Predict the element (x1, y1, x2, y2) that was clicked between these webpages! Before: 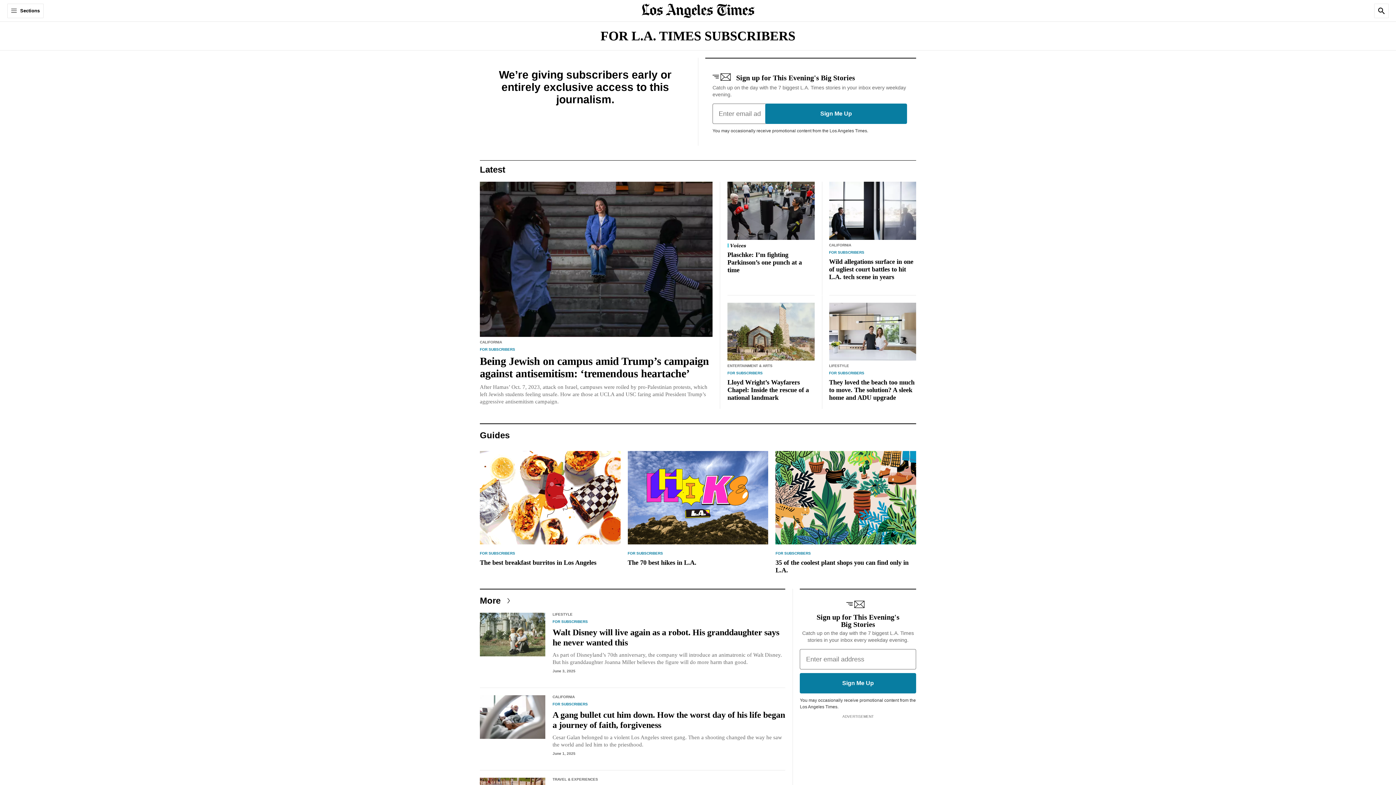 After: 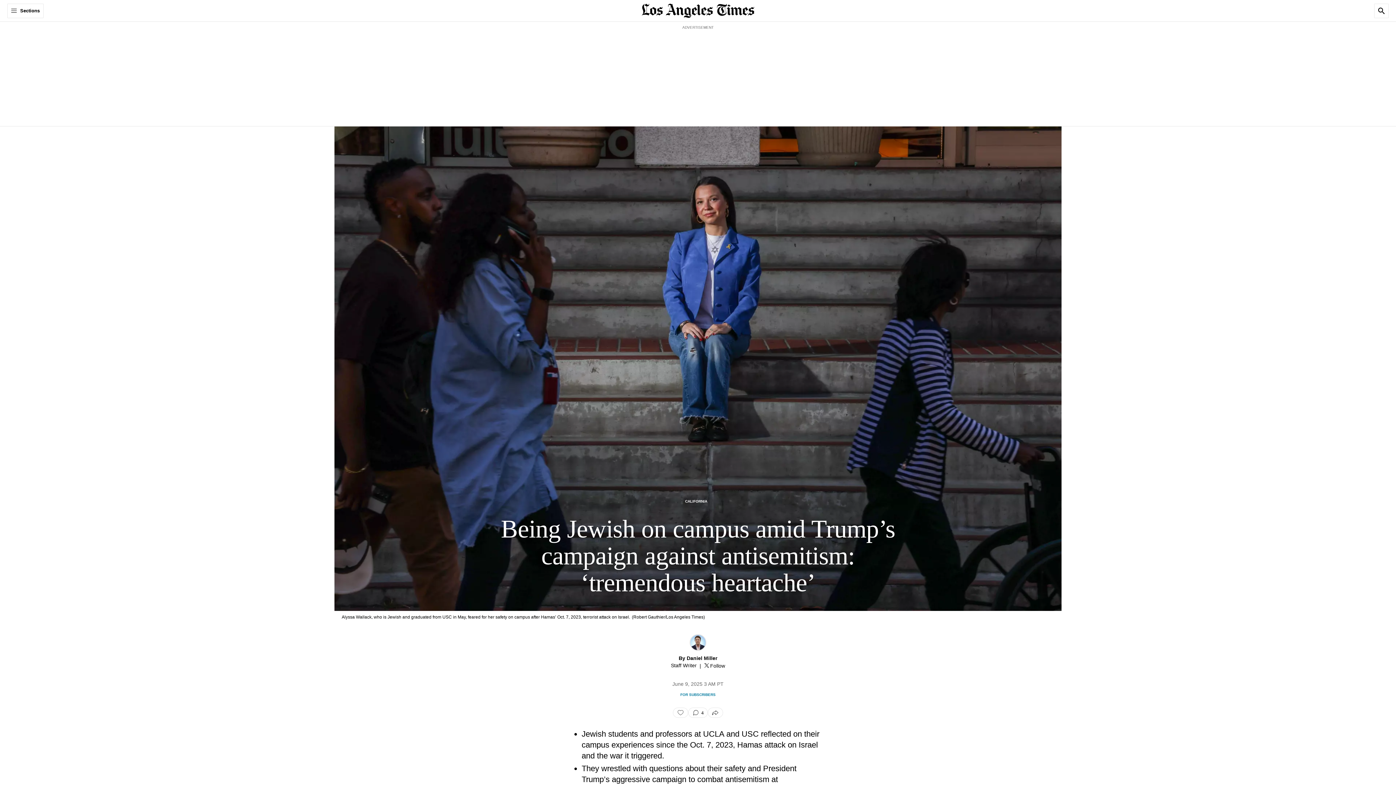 Action: bbox: (480, 355, 709, 379) label: Being Jewish on campus amid Trump’s campaign against antisemitism: ‘tremendous heartache’